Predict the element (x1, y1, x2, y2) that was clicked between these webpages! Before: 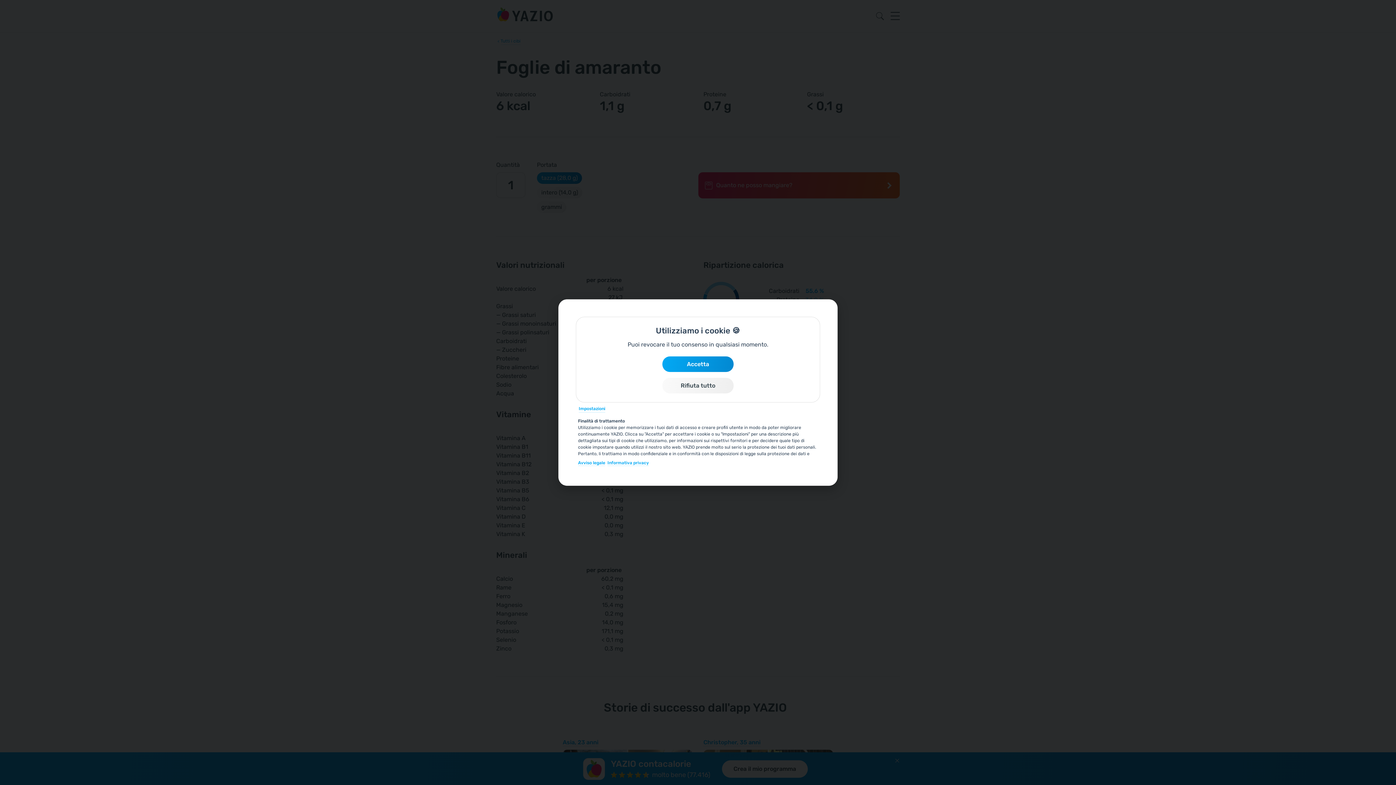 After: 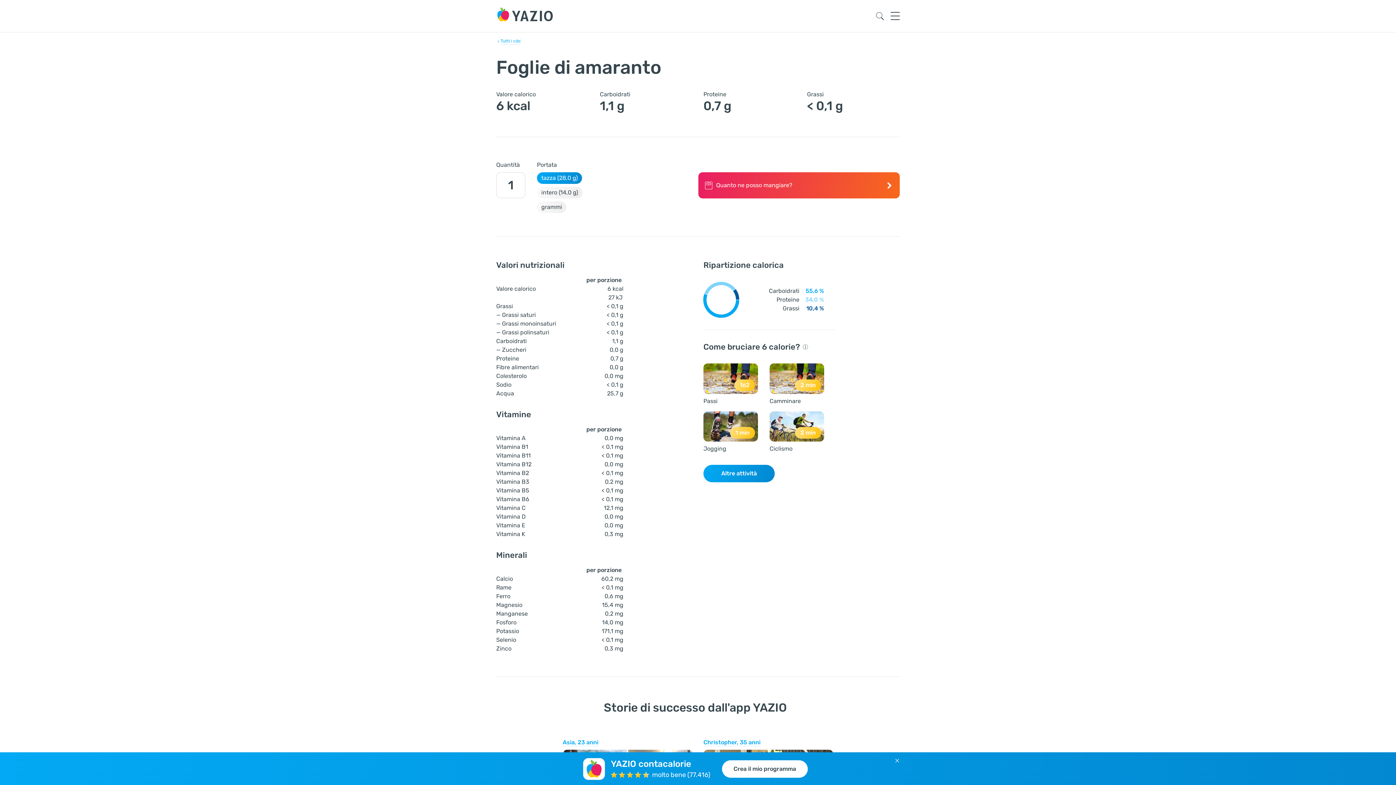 Action: label: Accetta bbox: (662, 356, 733, 372)